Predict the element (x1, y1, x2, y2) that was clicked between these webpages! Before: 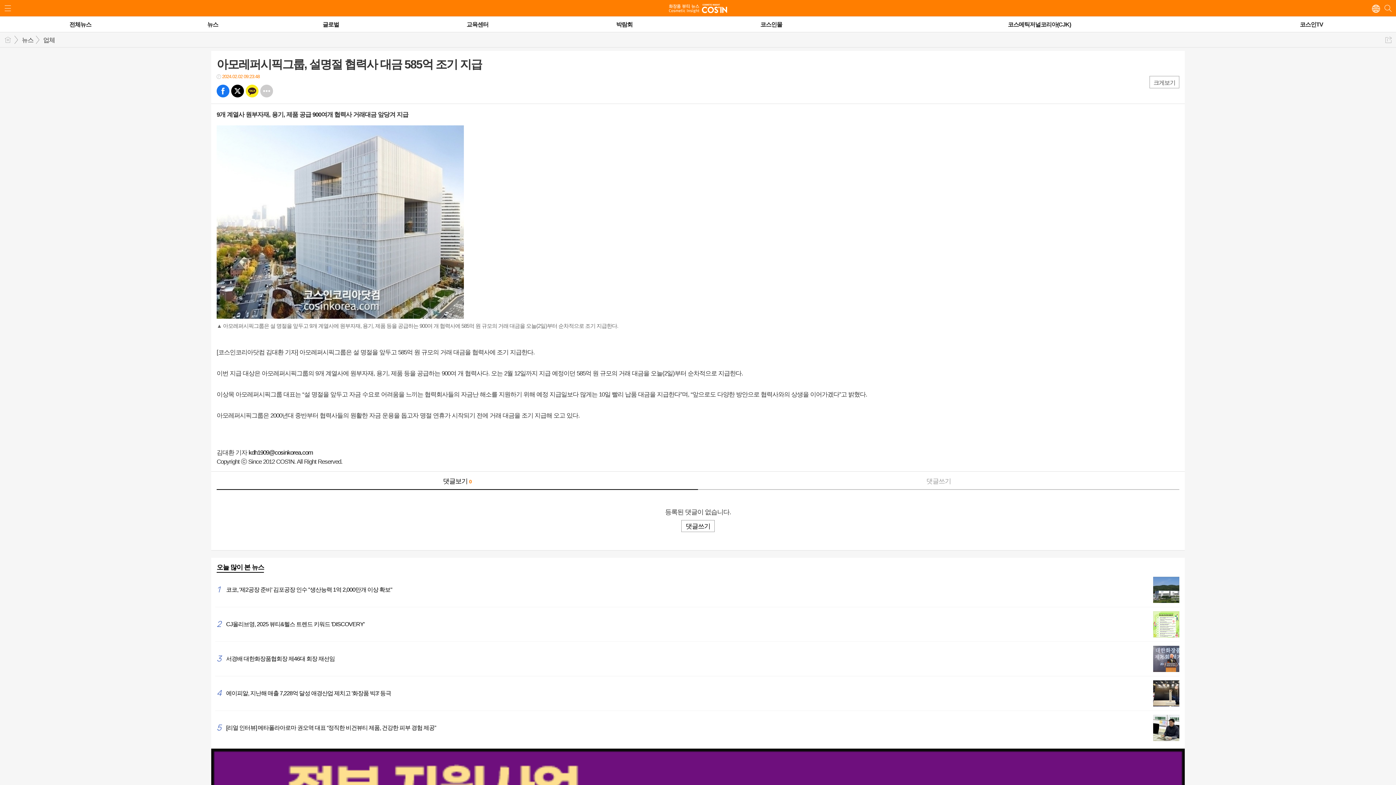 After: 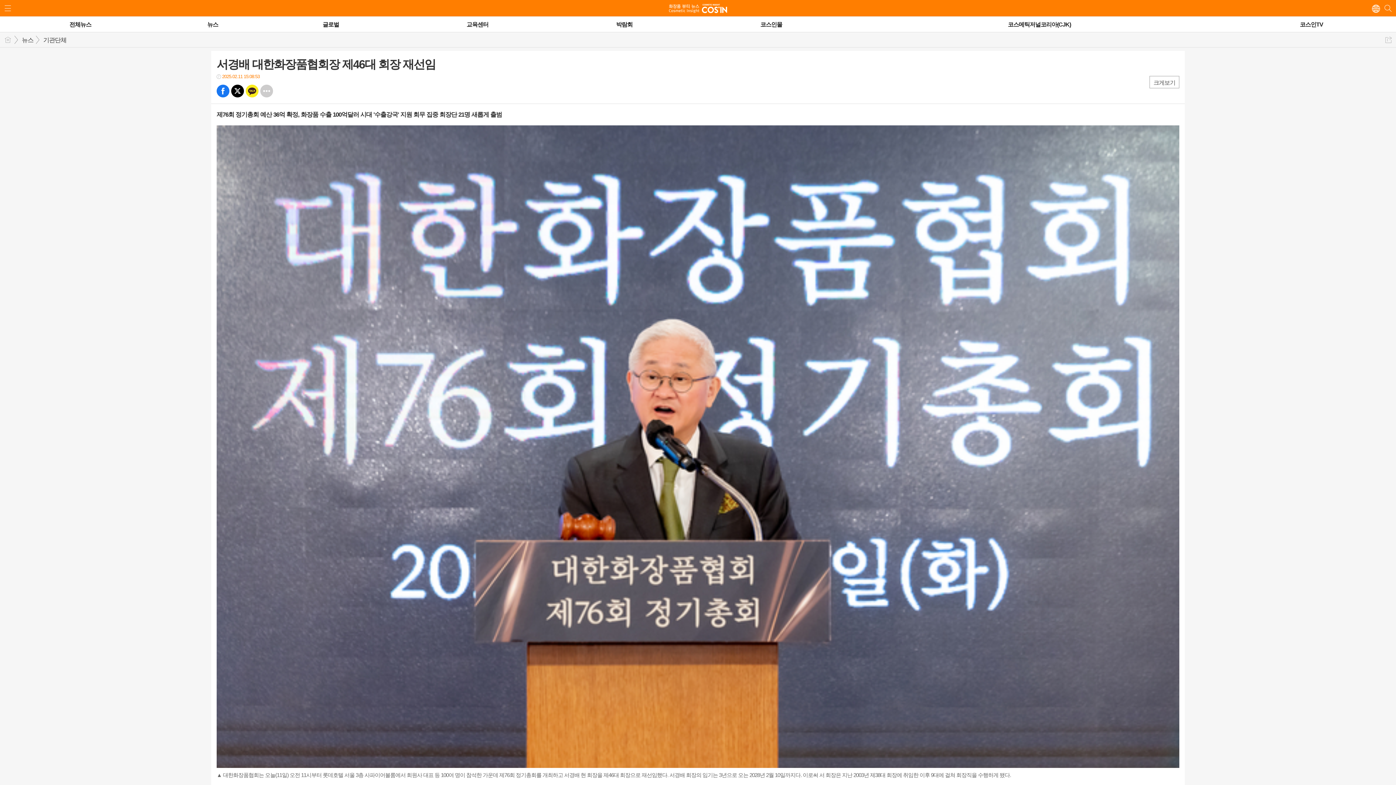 Action: bbox: (215, 646, 1179, 672) label: 3	
서경배 대한화장품협회장 제46대 회장 재선임
	